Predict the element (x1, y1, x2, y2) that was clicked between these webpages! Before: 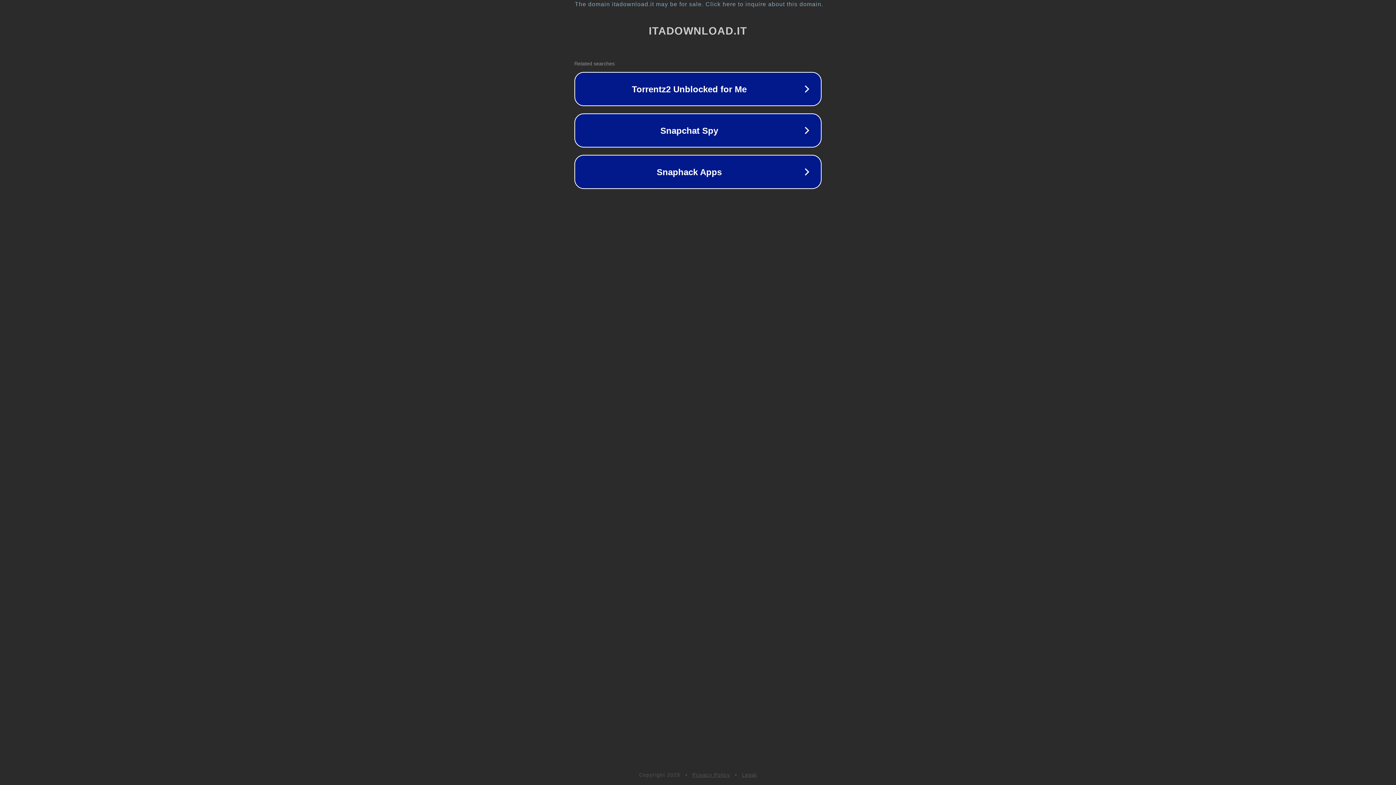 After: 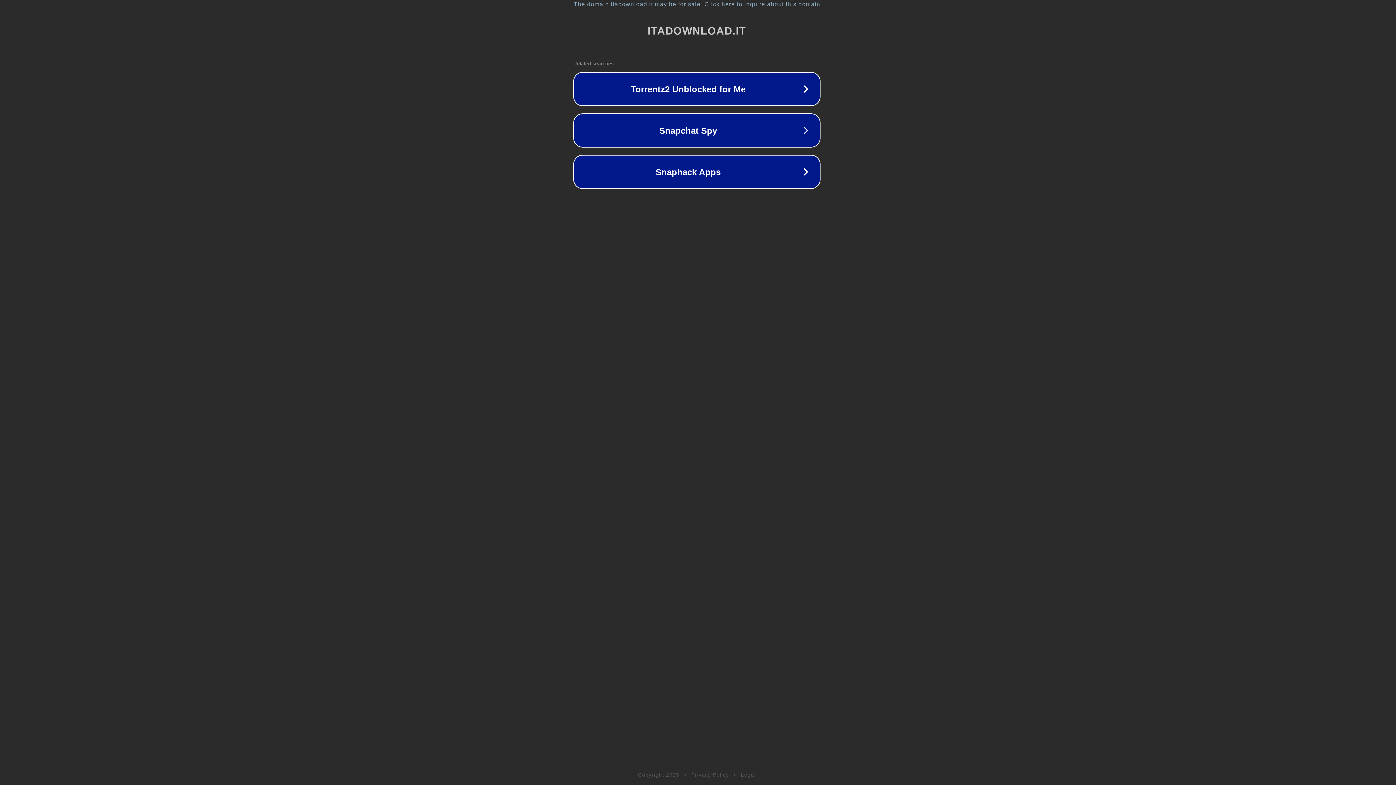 Action: bbox: (1, 1, 1397, 7) label: The domain itadownload.it may be for sale. Click here to inquire about this domain.